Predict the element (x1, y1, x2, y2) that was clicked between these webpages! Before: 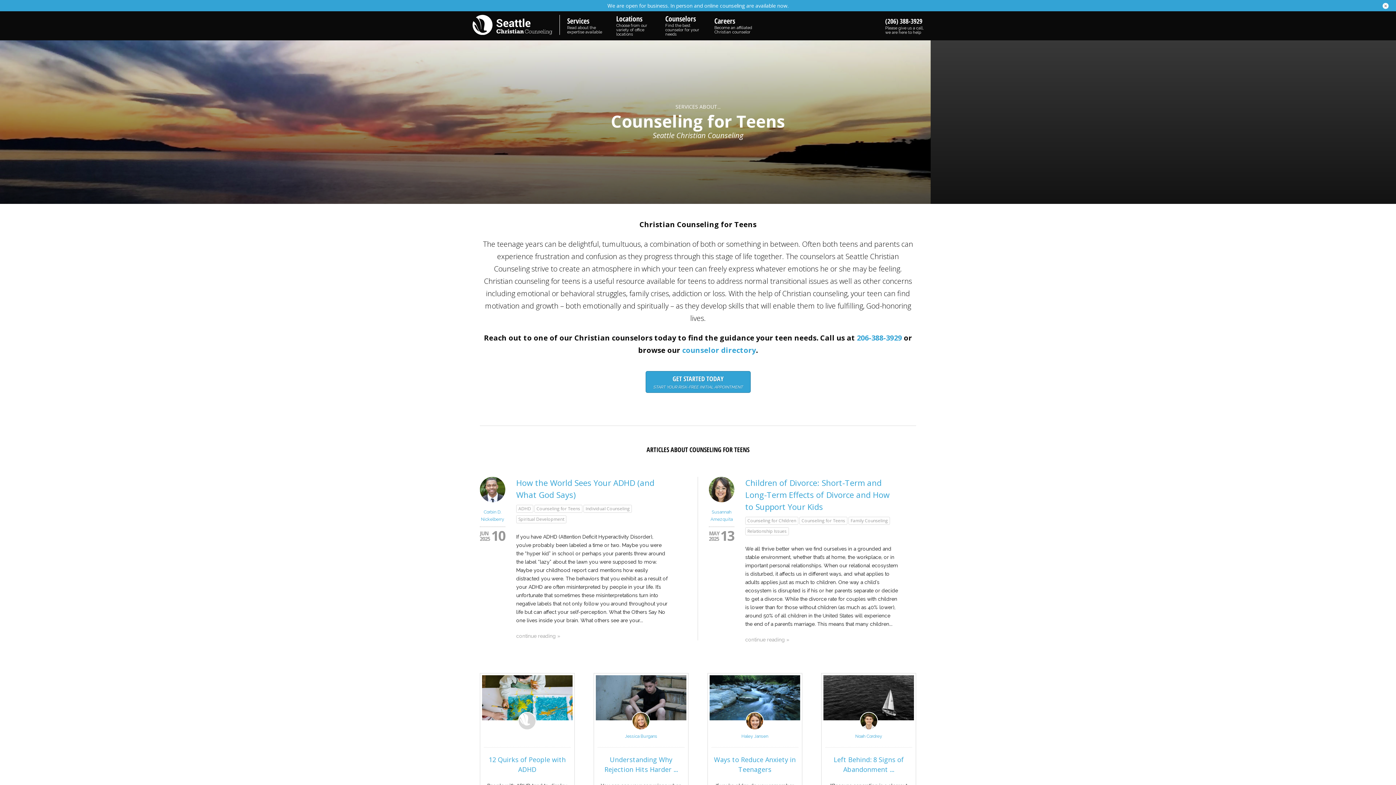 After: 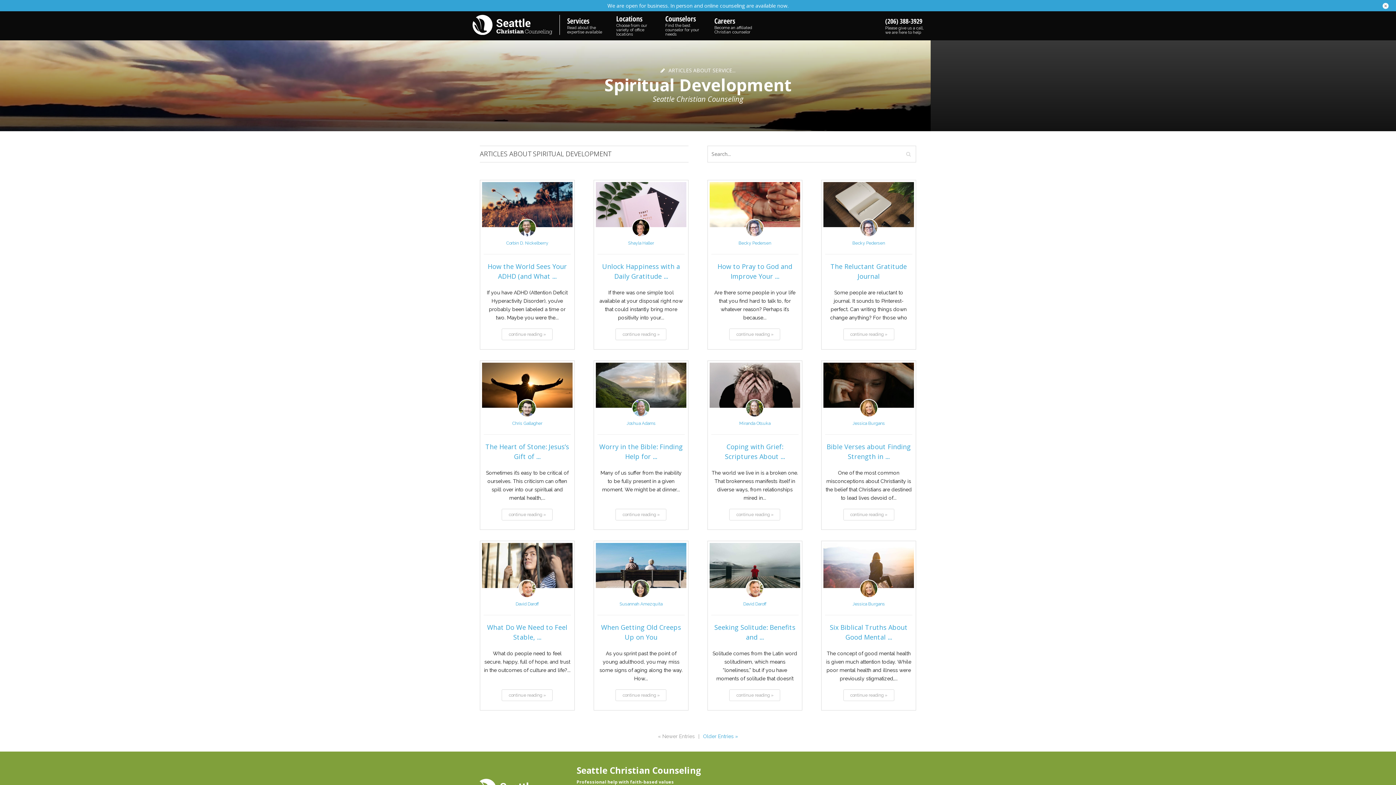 Action: label: Spiritual Development bbox: (516, 515, 566, 523)